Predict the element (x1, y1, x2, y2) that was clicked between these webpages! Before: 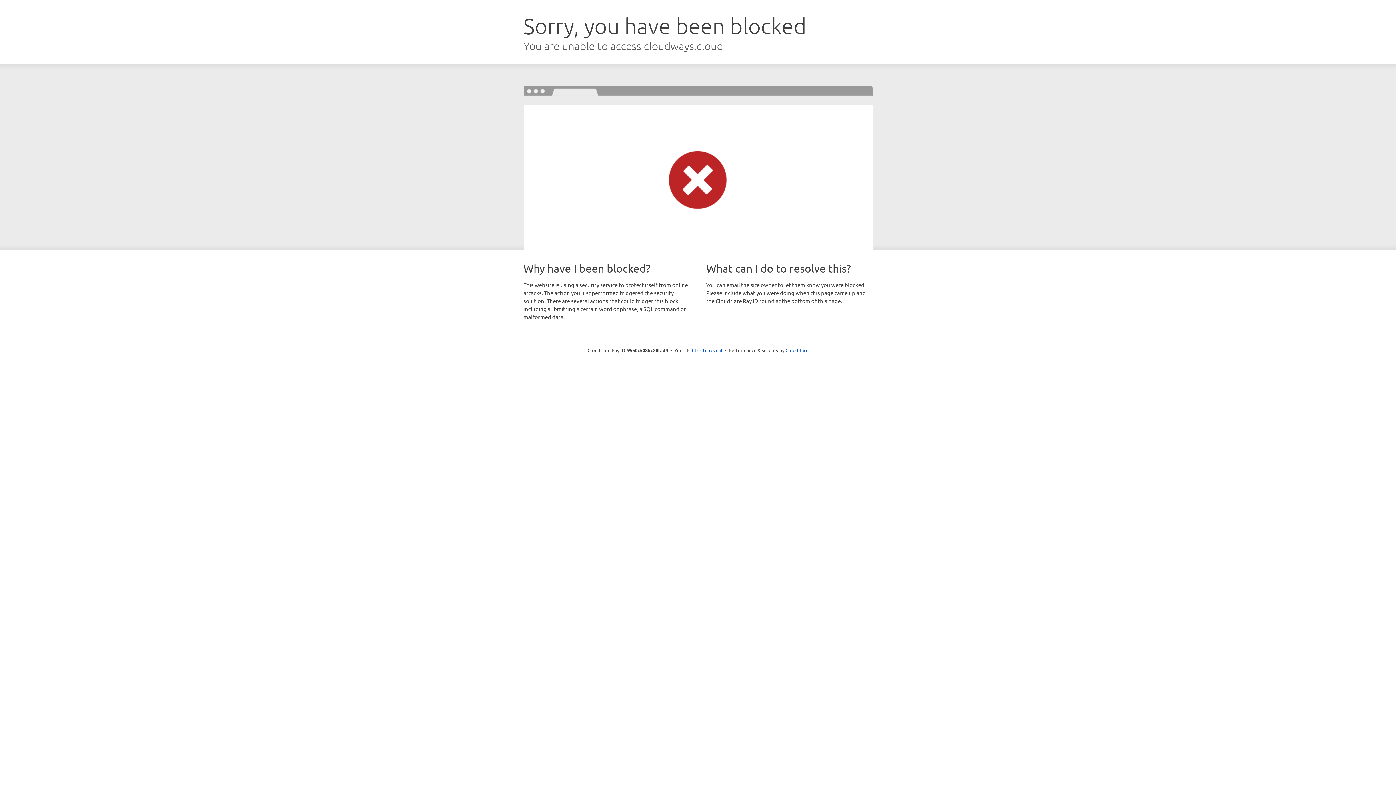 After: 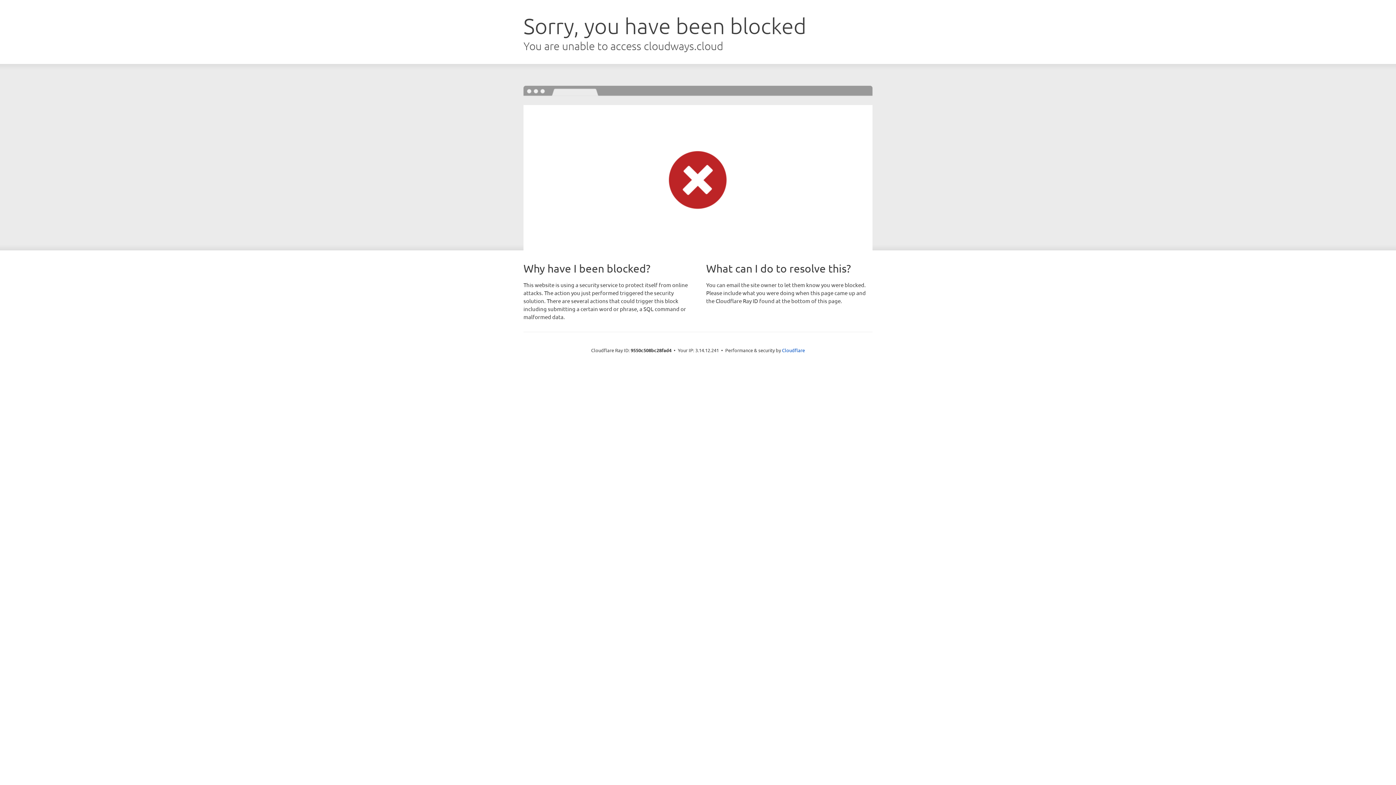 Action: label: Click to reveal bbox: (692, 346, 722, 353)